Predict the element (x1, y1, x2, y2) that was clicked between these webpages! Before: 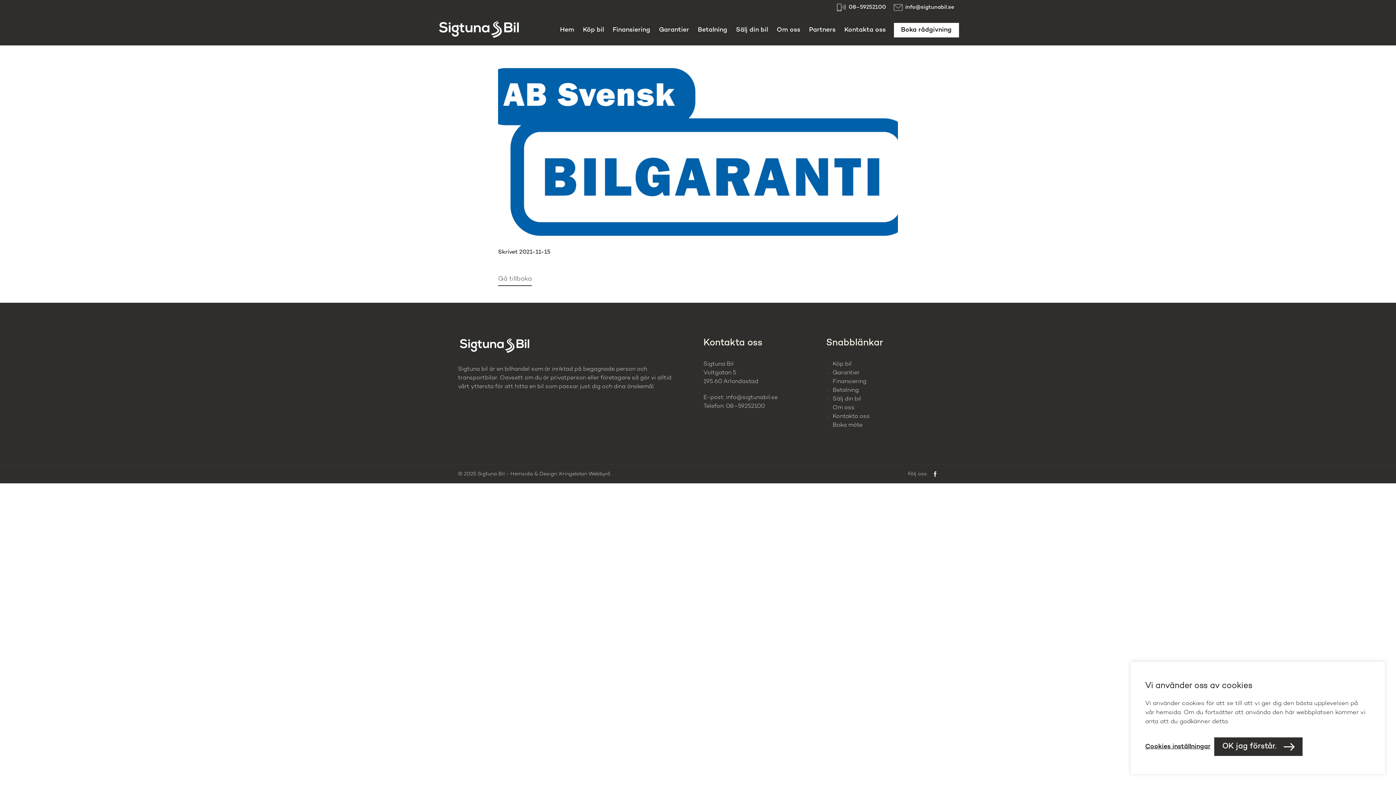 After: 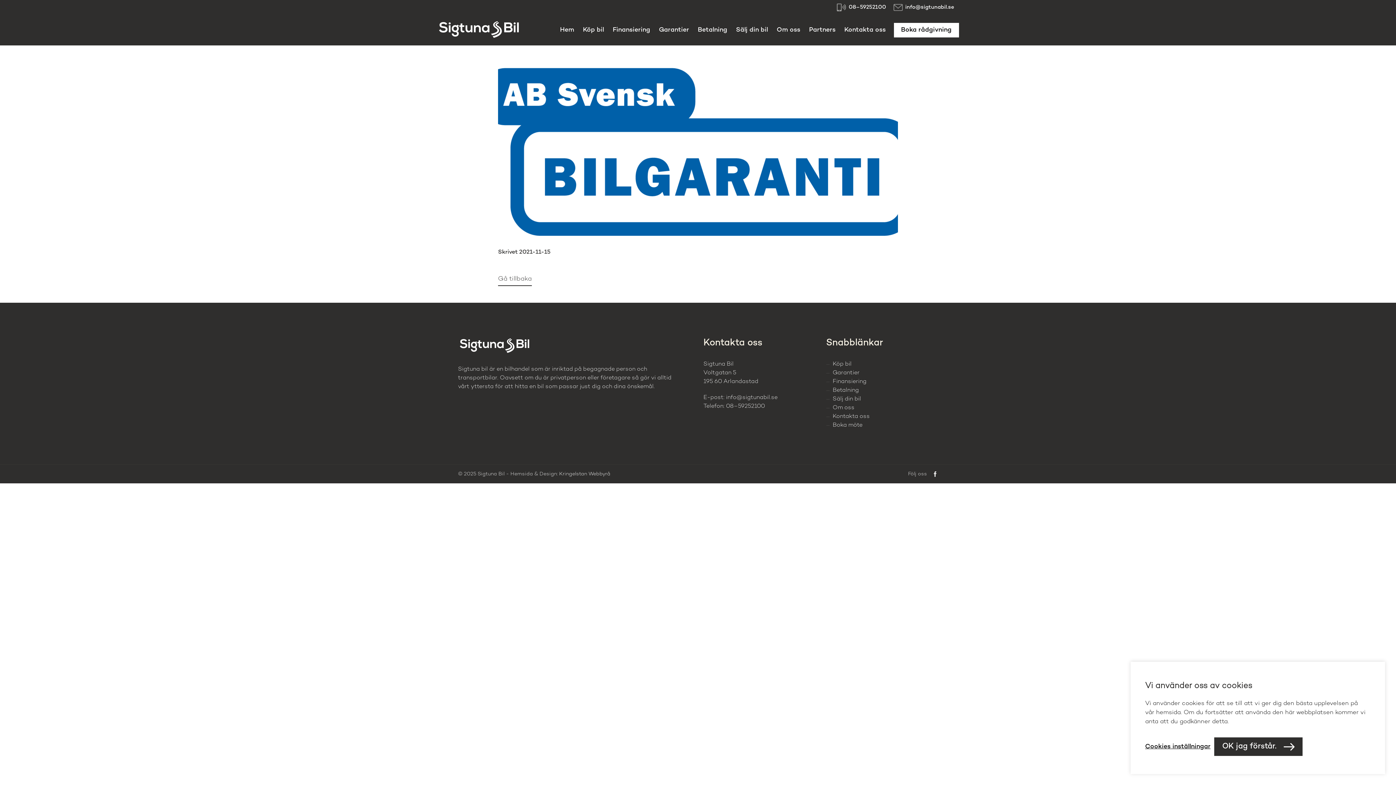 Action: label: Kringelstan Webbyrå bbox: (559, 471, 610, 477)